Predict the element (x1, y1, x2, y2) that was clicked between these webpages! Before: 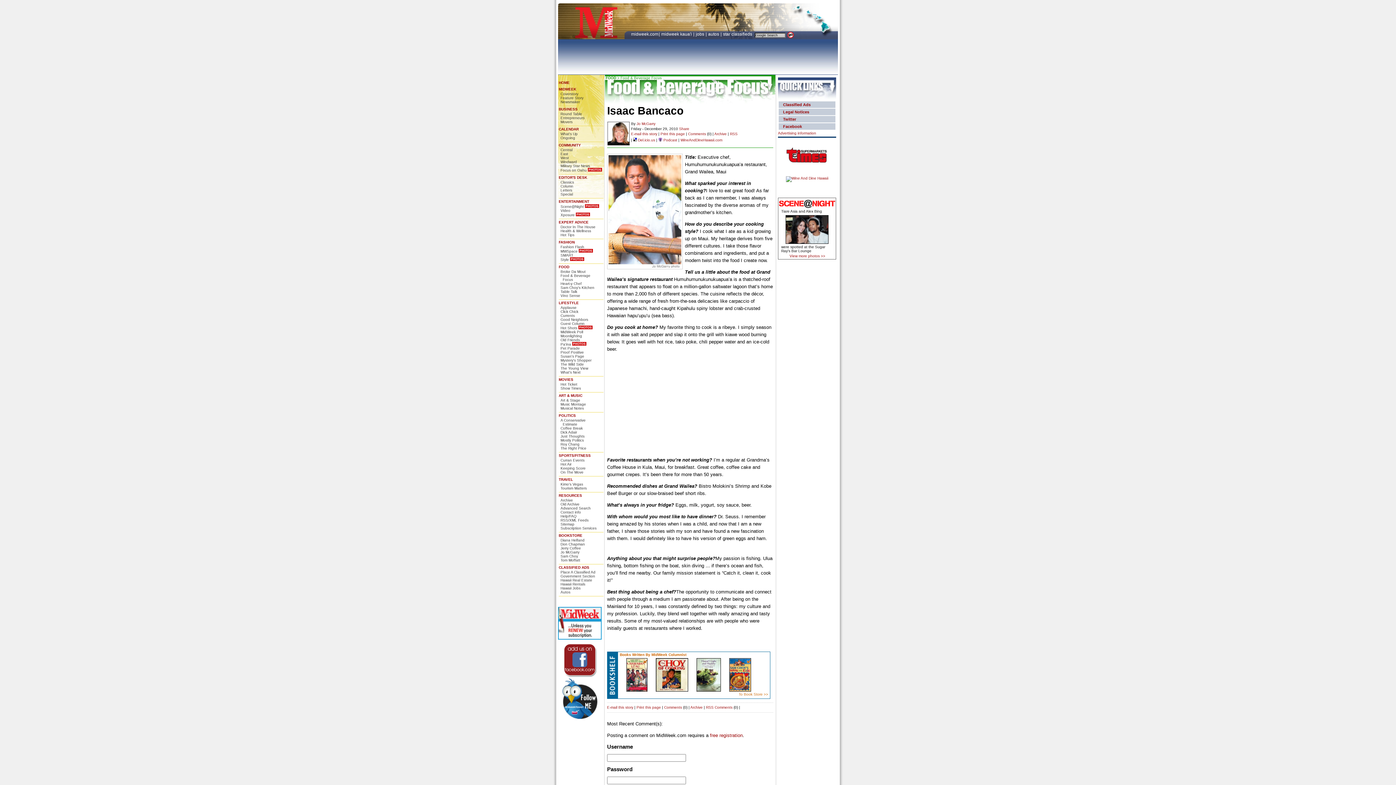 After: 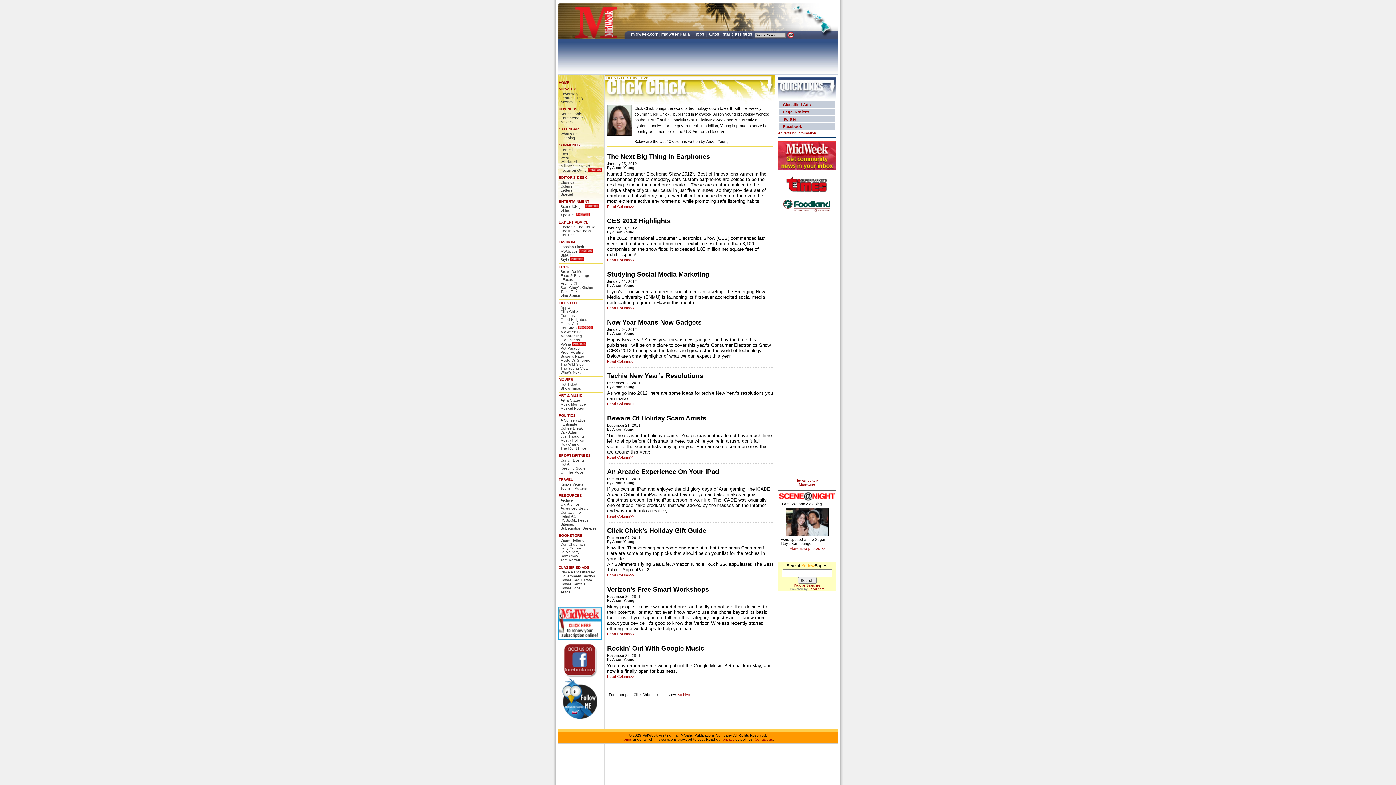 Action: bbox: (560, 309, 578, 313) label: Click Chick